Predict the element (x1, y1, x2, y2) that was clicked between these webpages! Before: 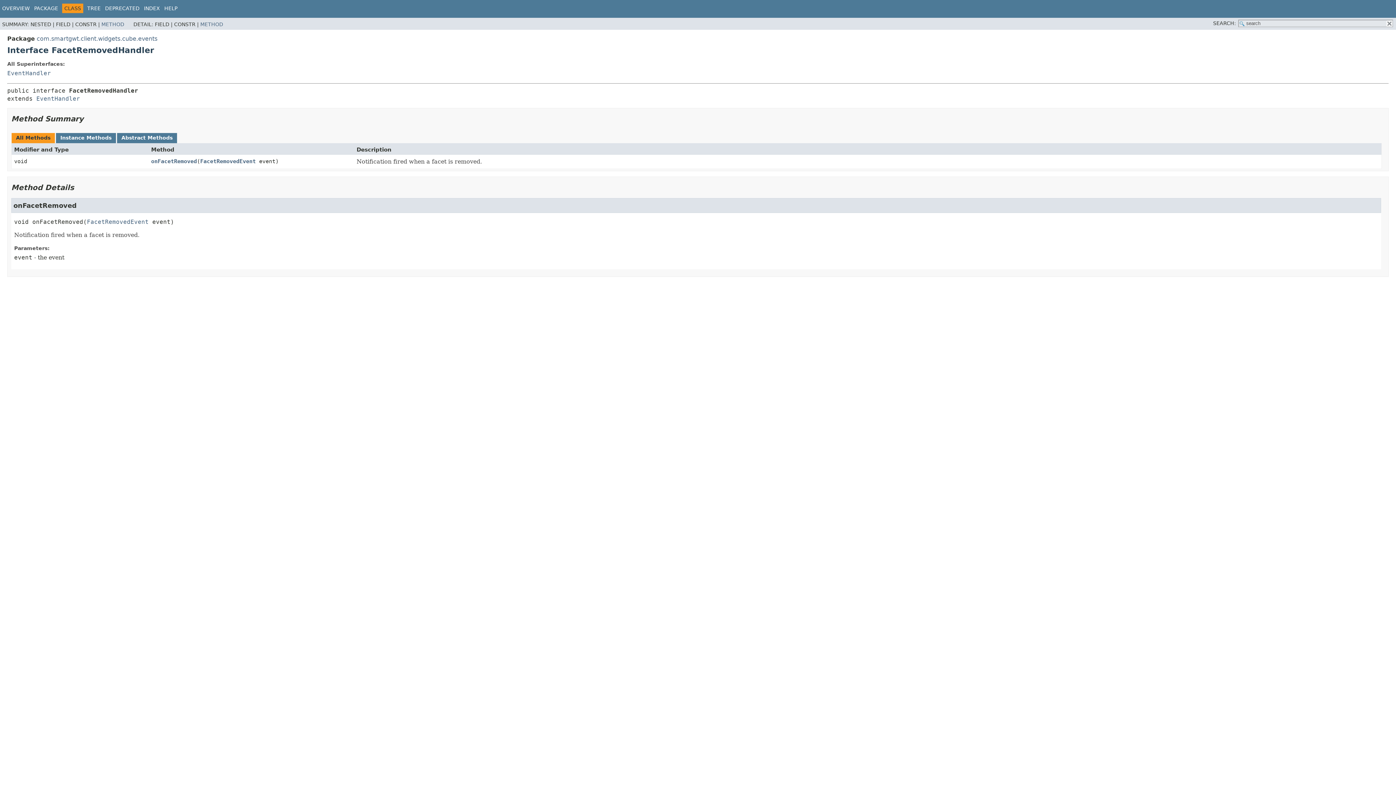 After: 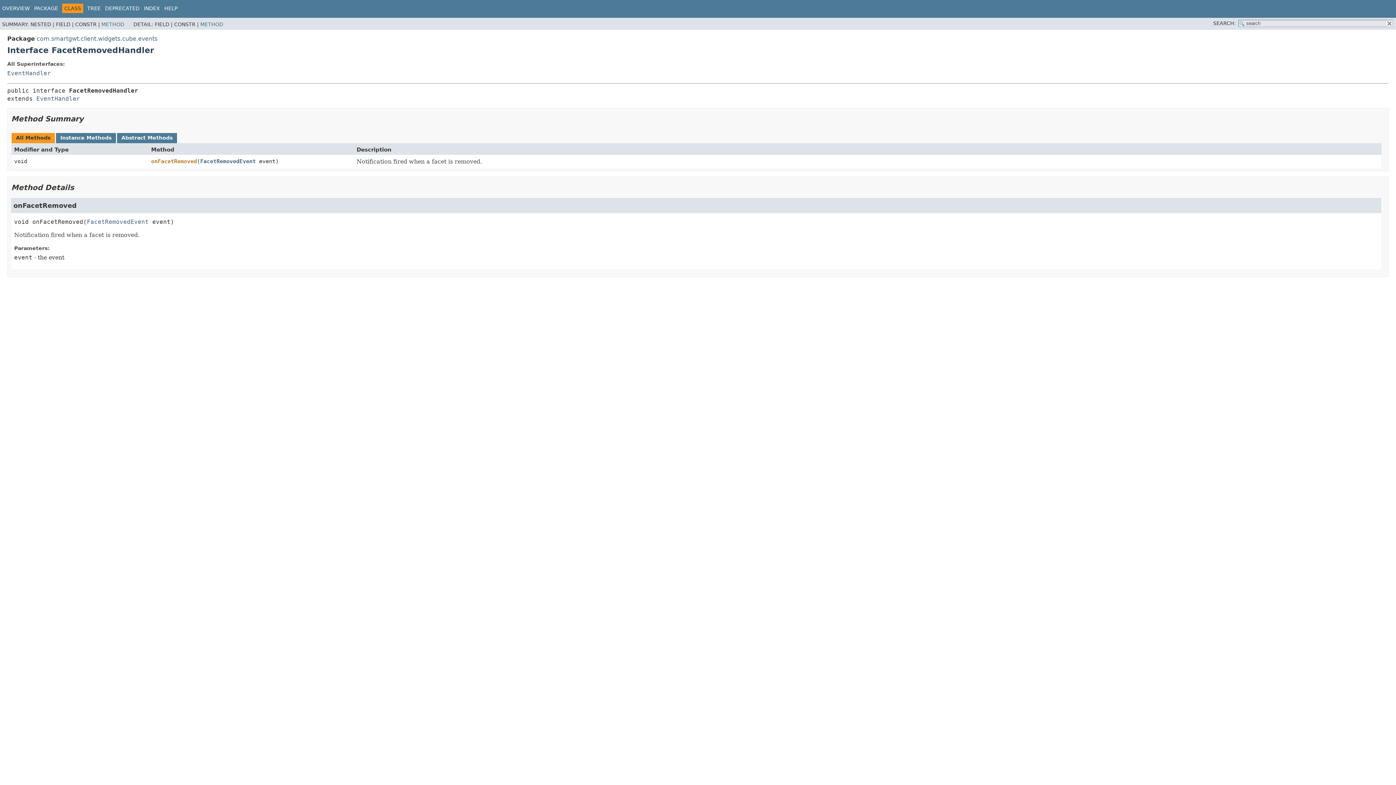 Action: label: onFacetRemoved bbox: (151, 158, 197, 164)